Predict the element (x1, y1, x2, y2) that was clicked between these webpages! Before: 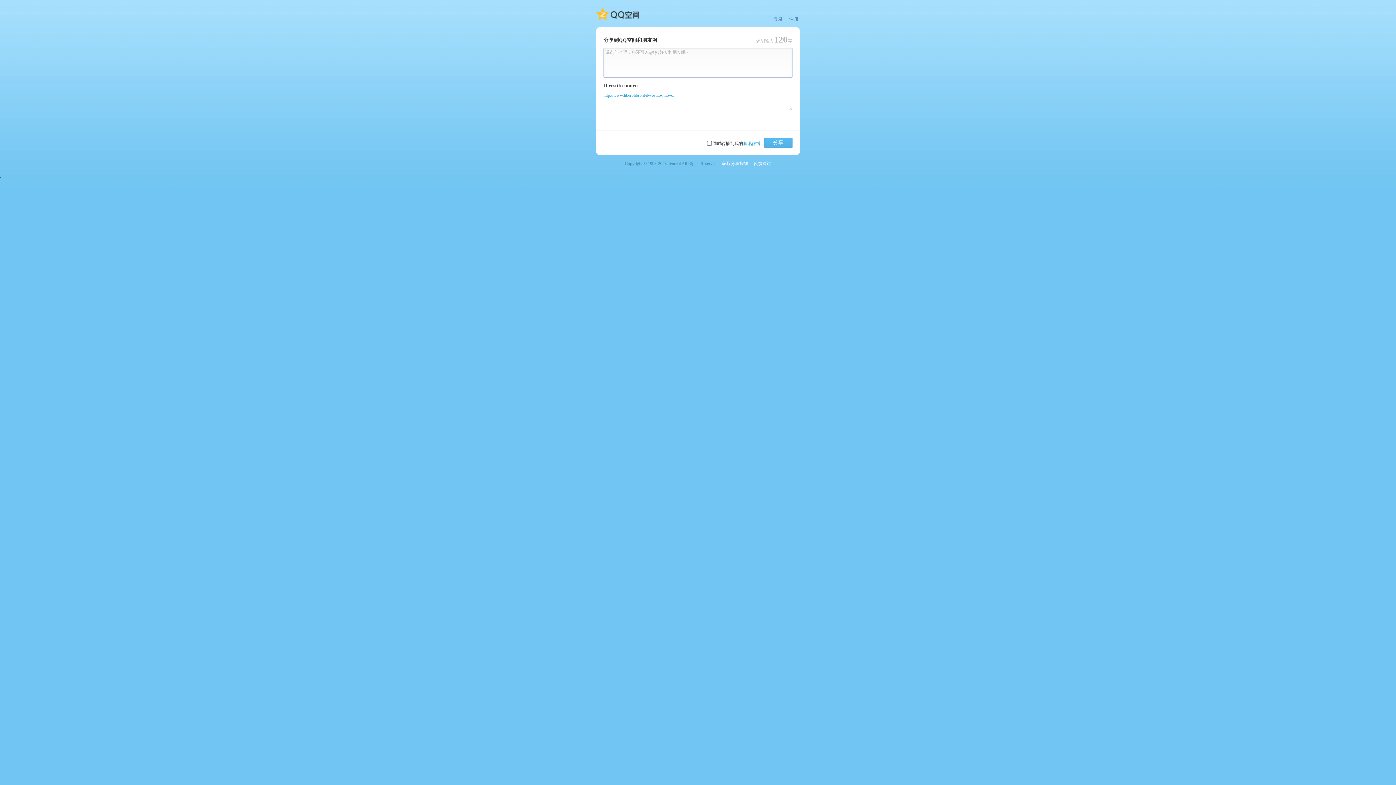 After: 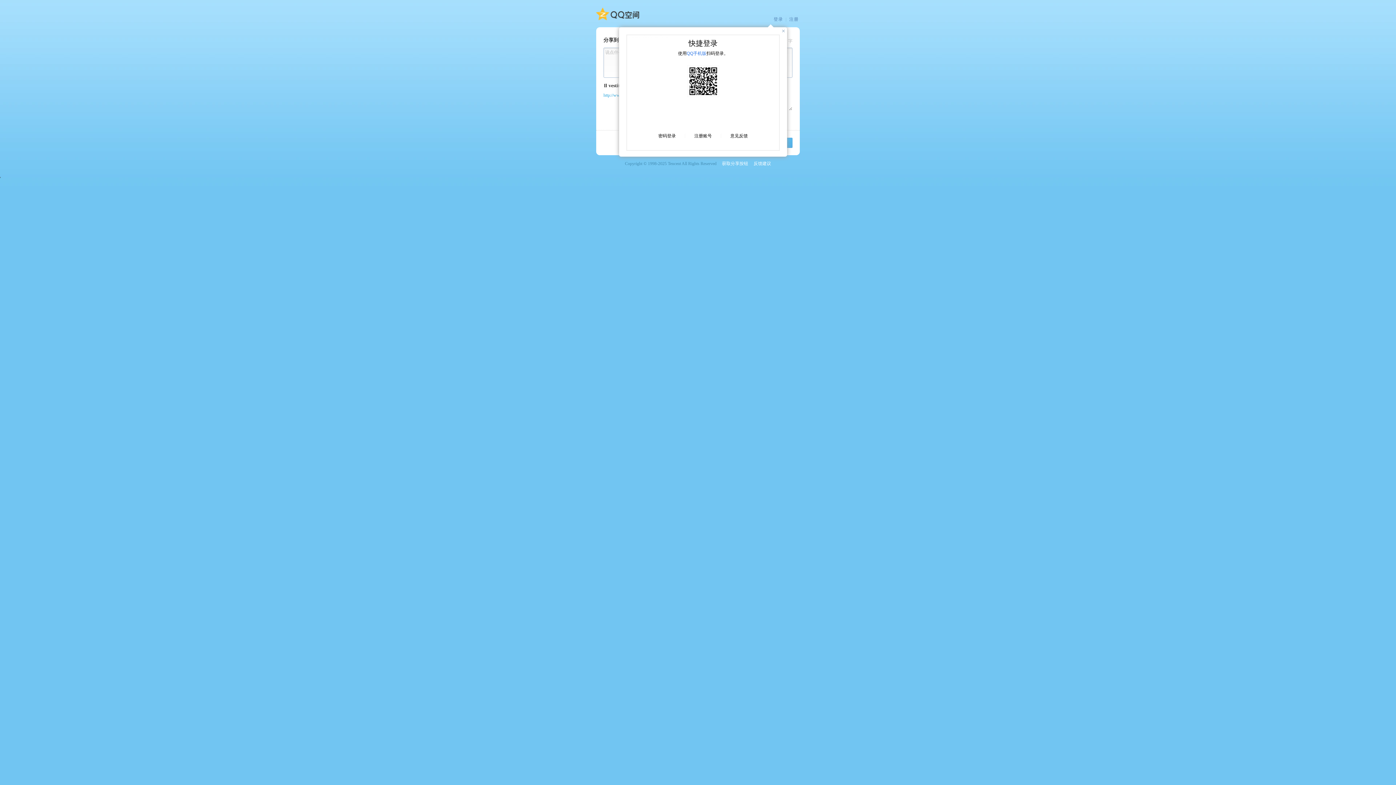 Action: bbox: (773, 16, 783, 22) label: 登录